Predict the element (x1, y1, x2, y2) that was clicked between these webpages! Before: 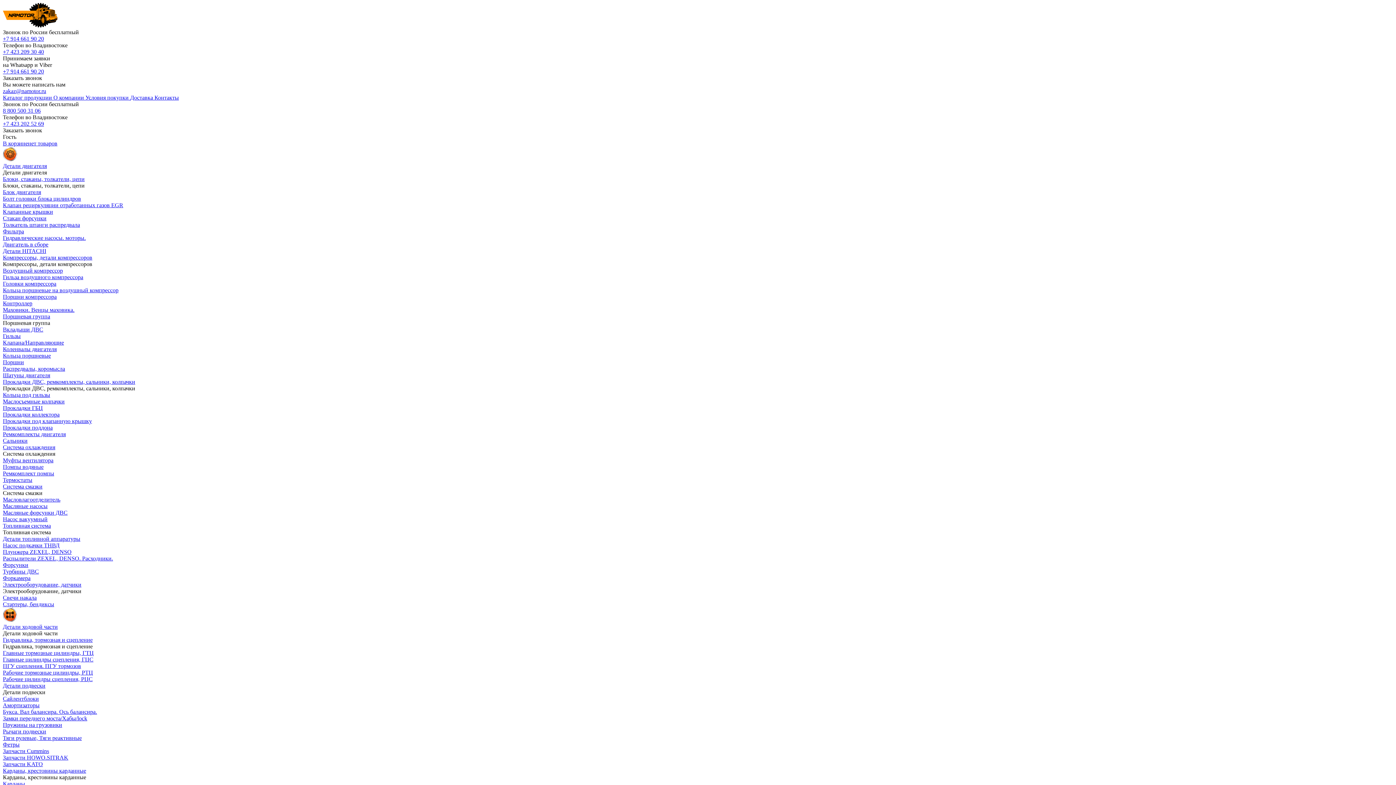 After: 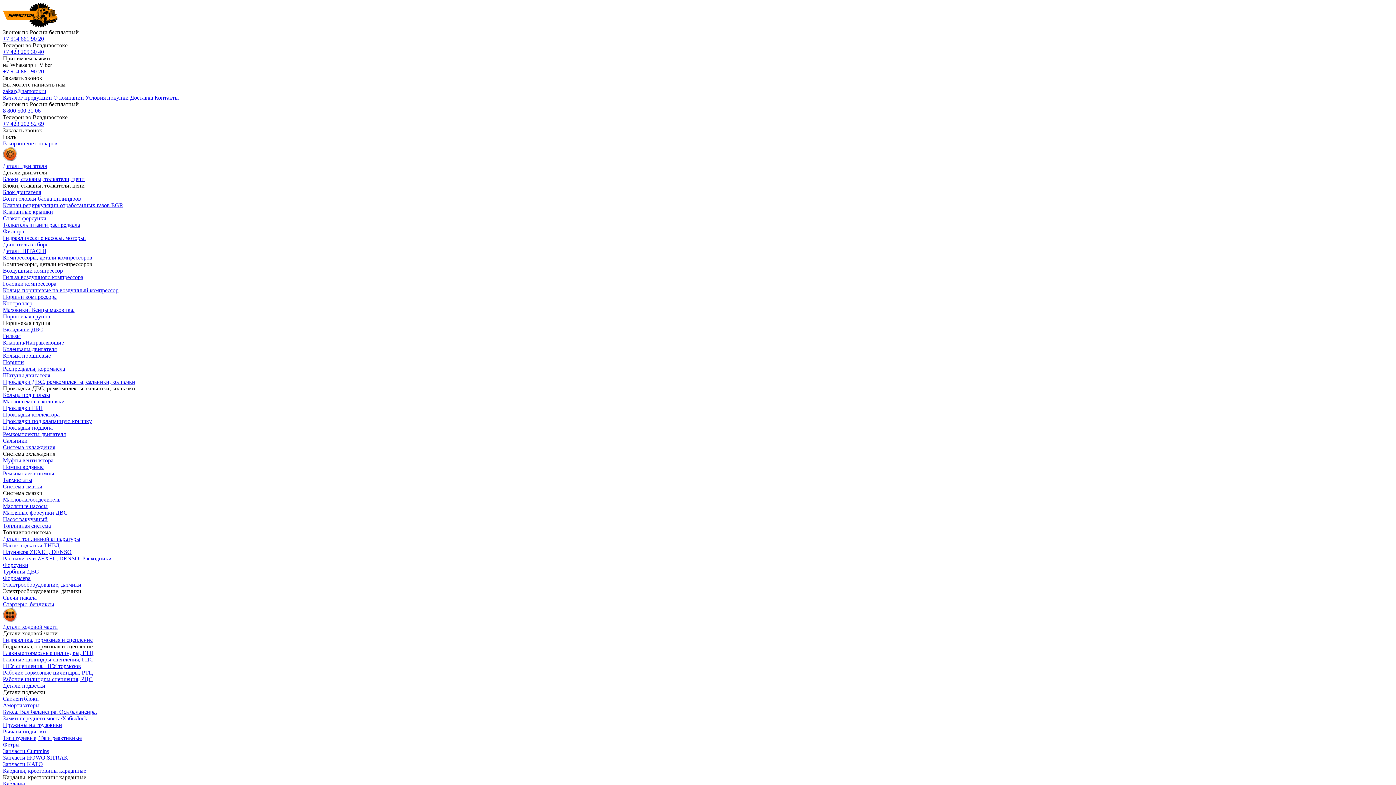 Action: label: Прокладки ГБЦ bbox: (2, 405, 42, 411)